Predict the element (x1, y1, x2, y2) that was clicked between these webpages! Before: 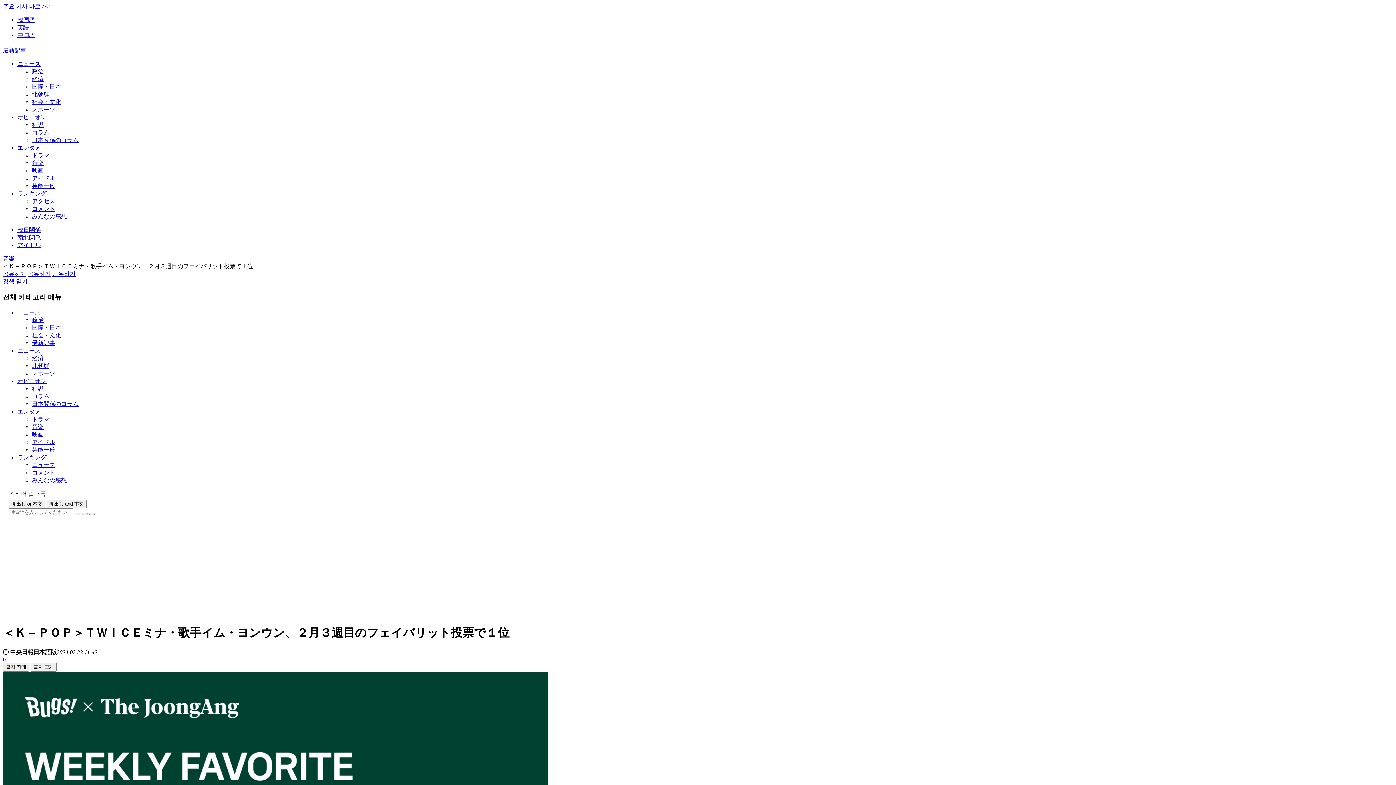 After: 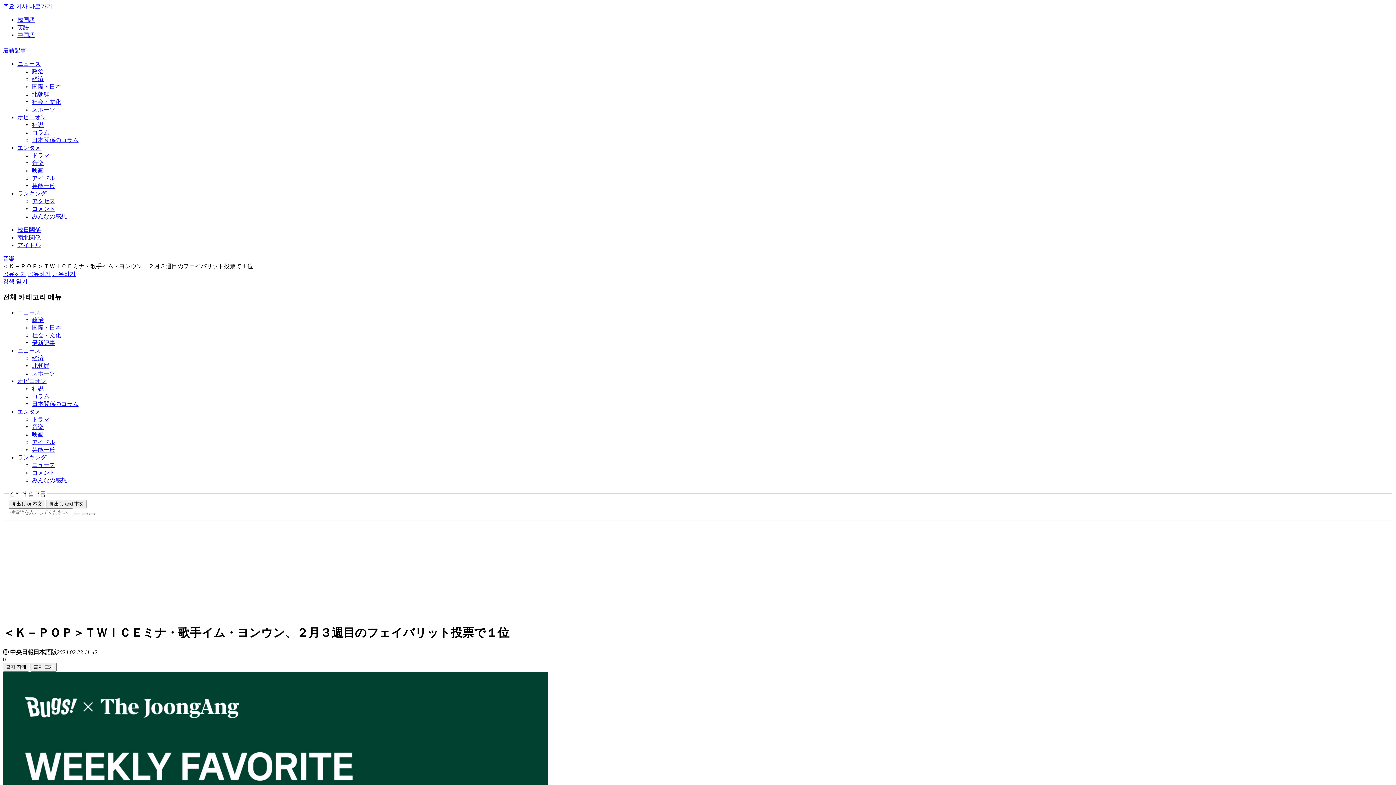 Action: label: 공유하기 bbox: (52, 271, 75, 277)